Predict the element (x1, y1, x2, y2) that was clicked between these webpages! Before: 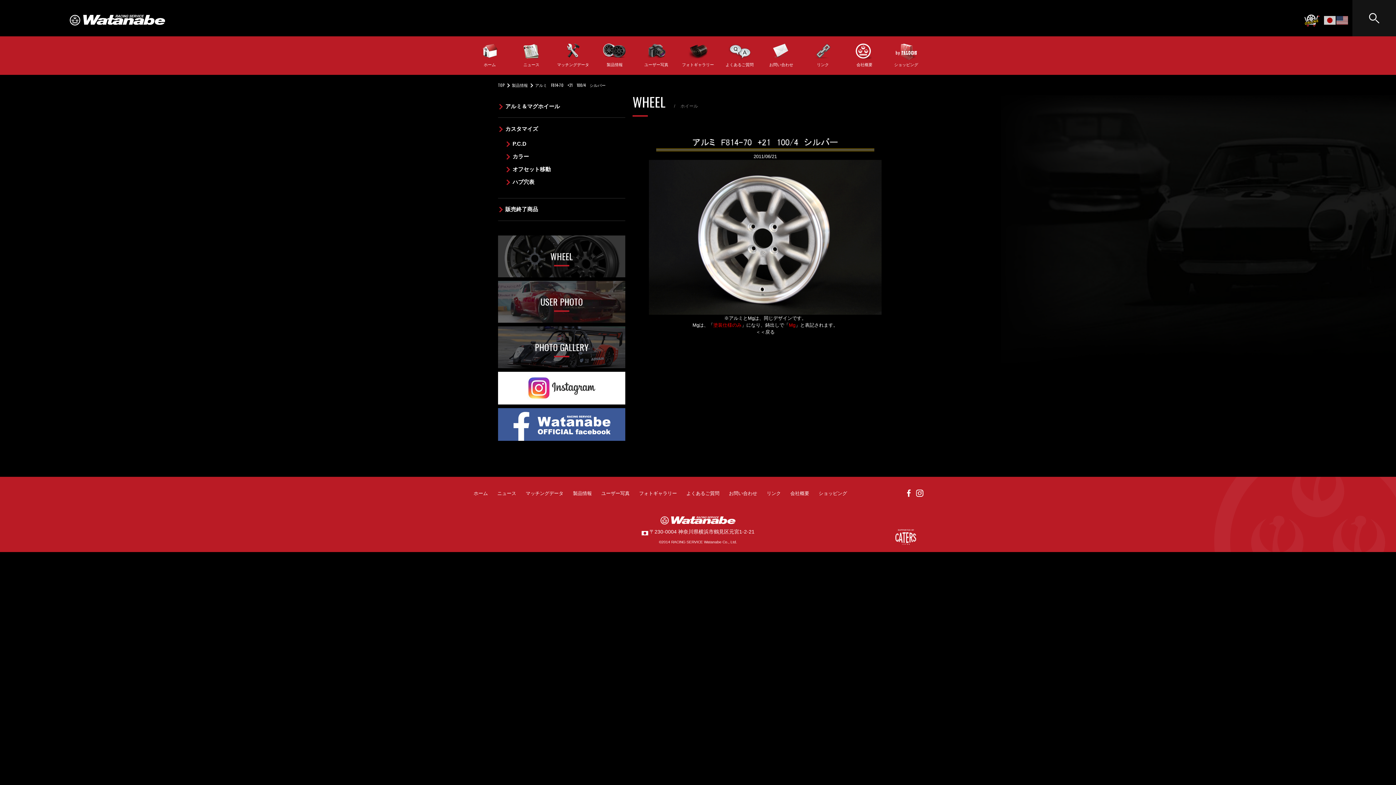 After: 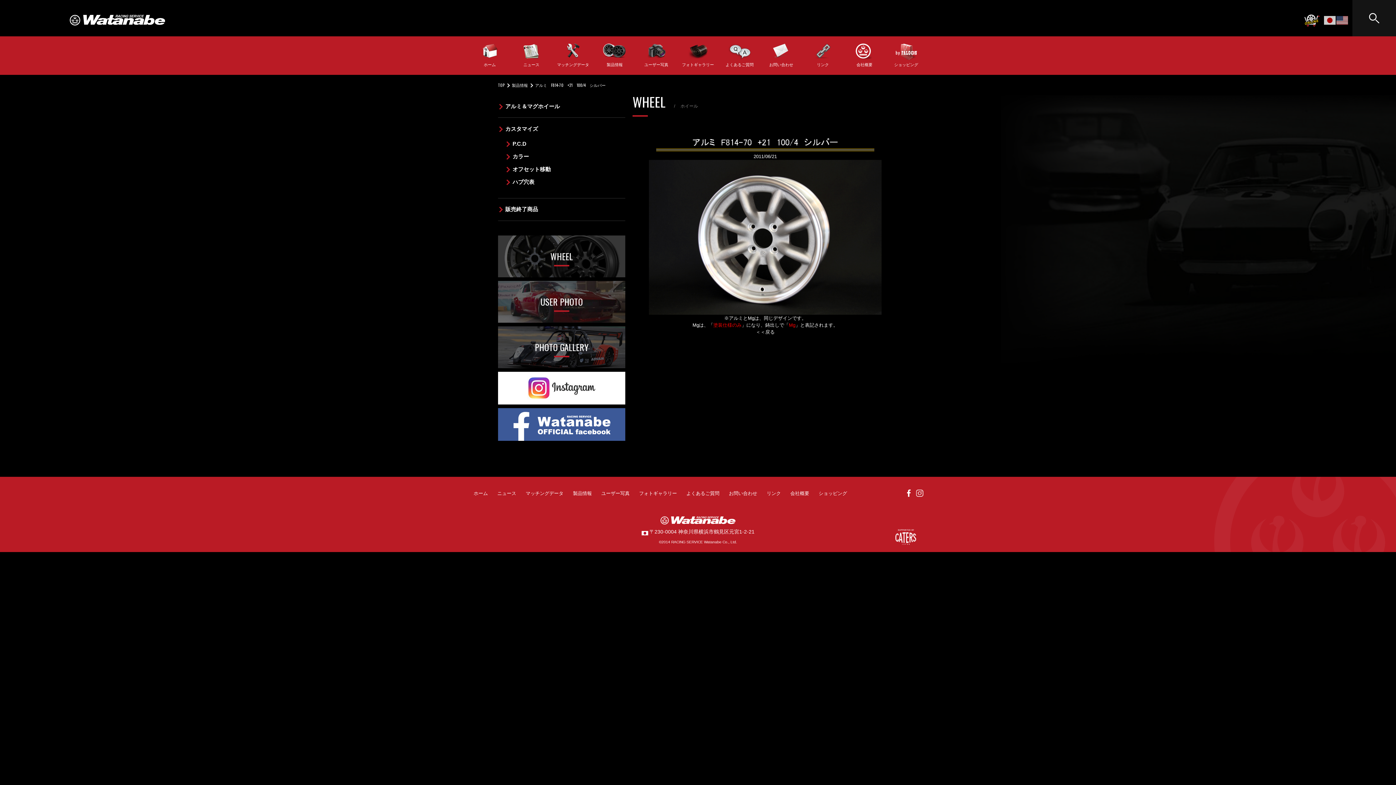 Action: bbox: (916, 490, 923, 496)